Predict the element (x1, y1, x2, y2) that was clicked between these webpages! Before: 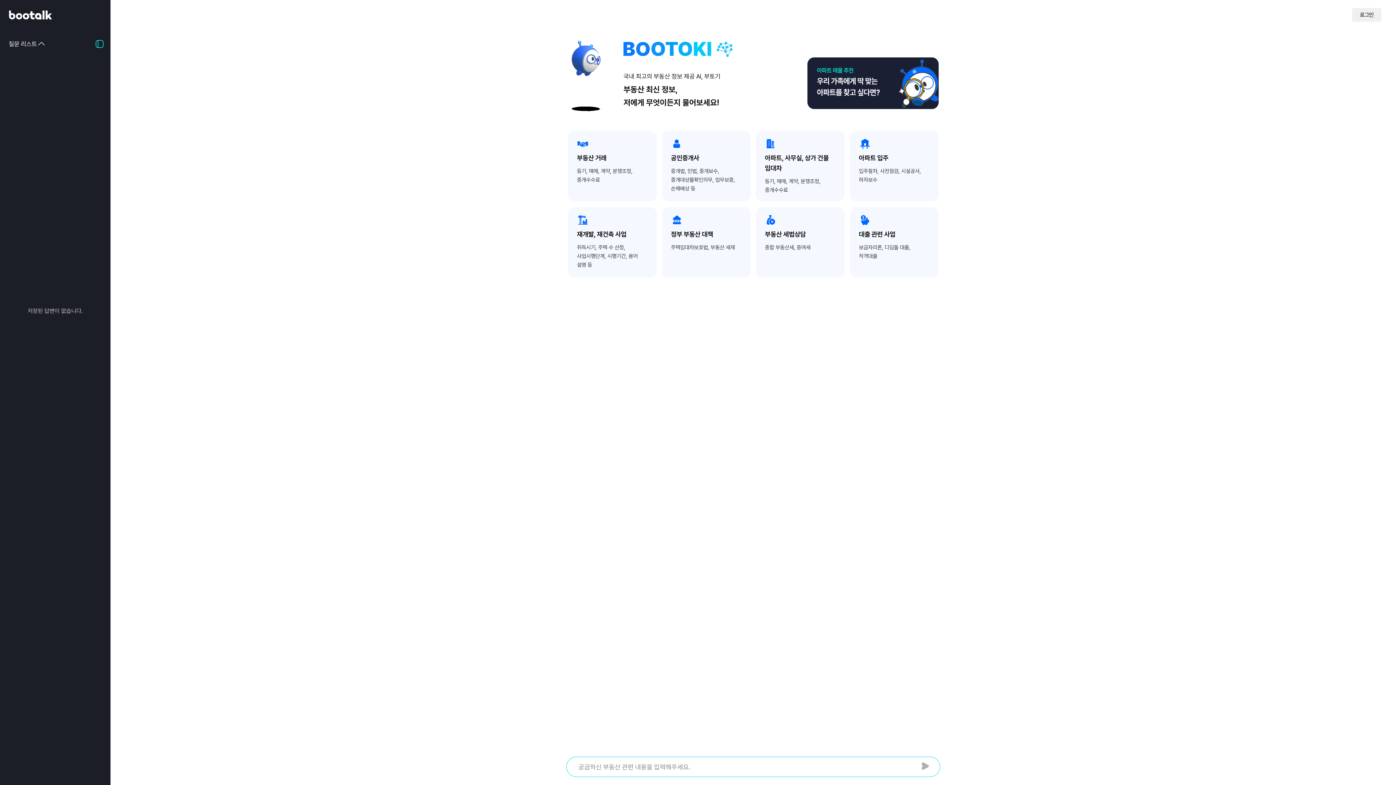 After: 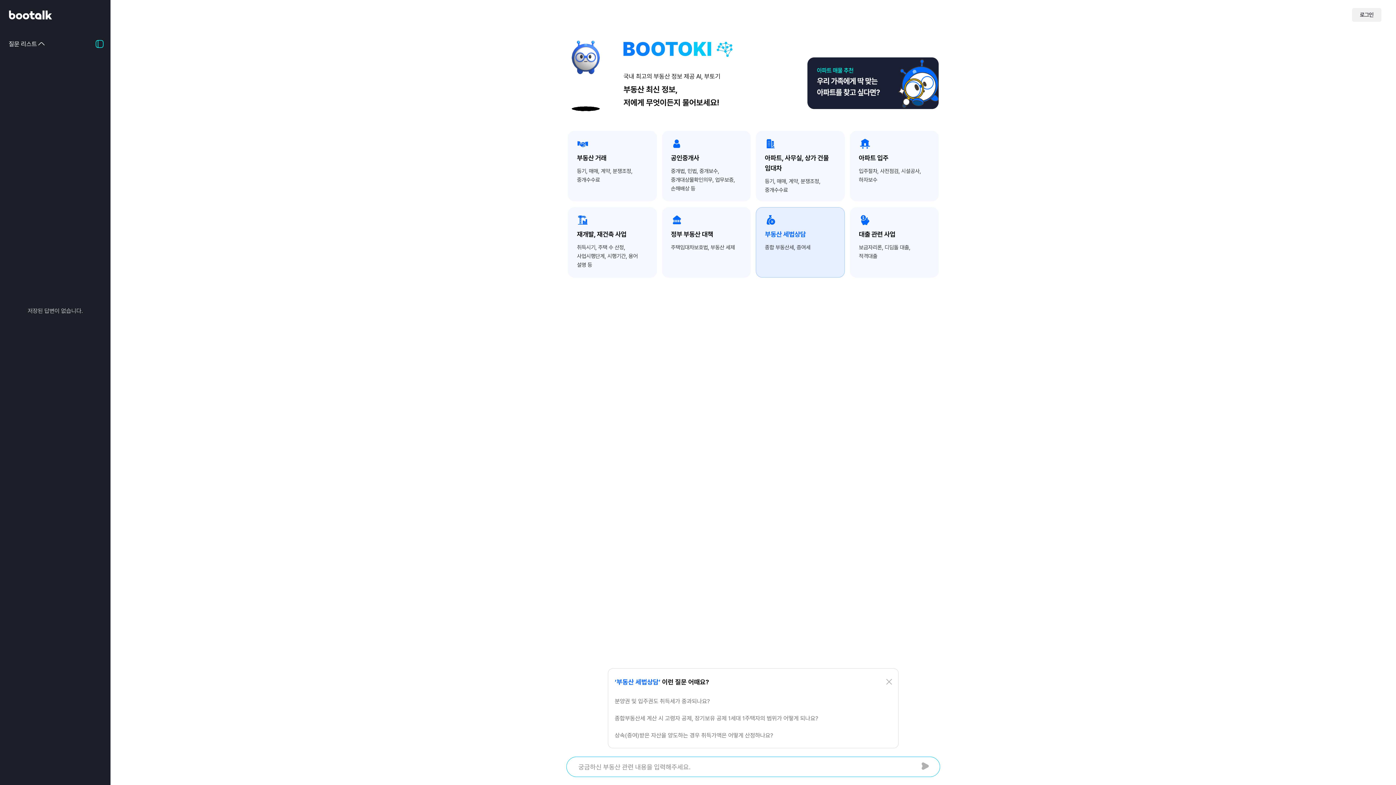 Action: label: 부동산 세법상담

종합 부동산세, 증여세 bbox: (756, 207, 844, 277)